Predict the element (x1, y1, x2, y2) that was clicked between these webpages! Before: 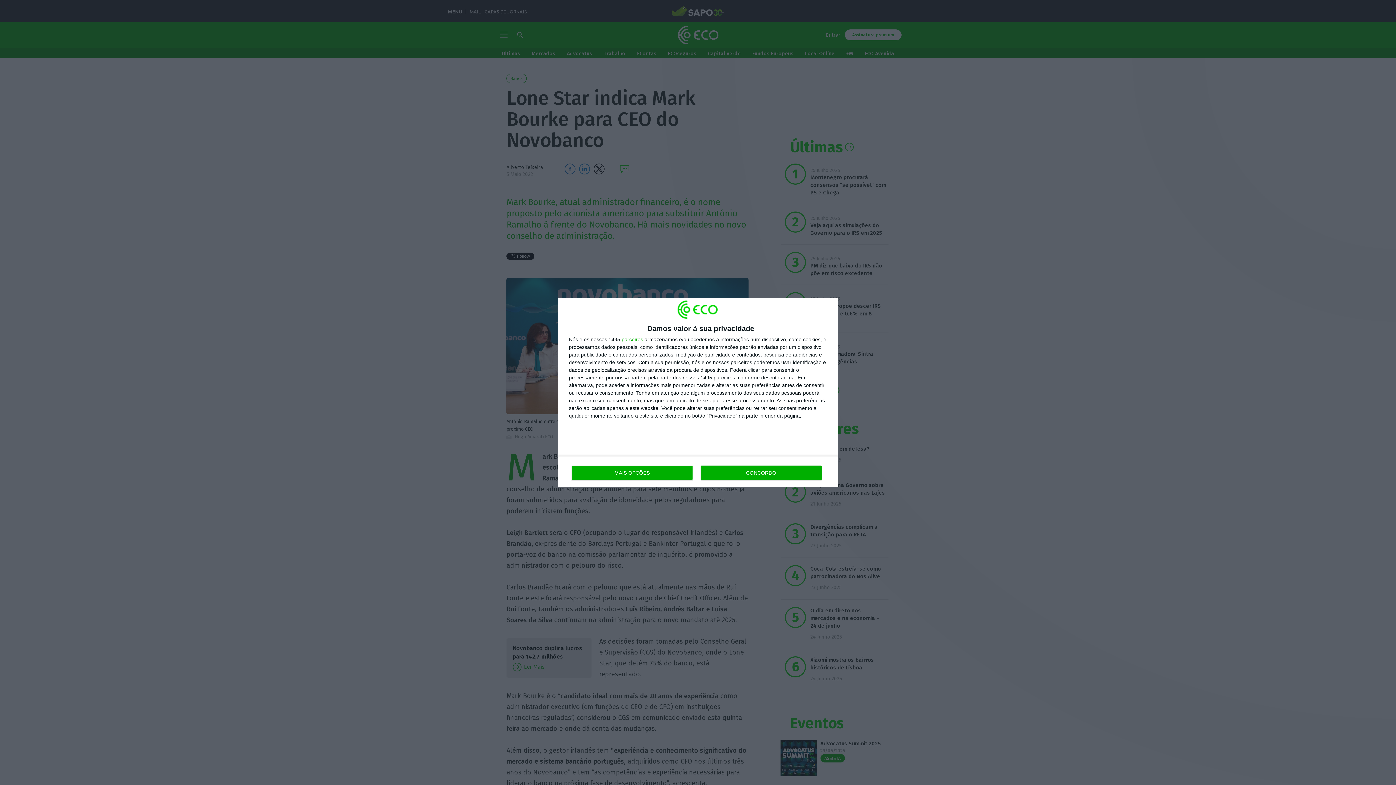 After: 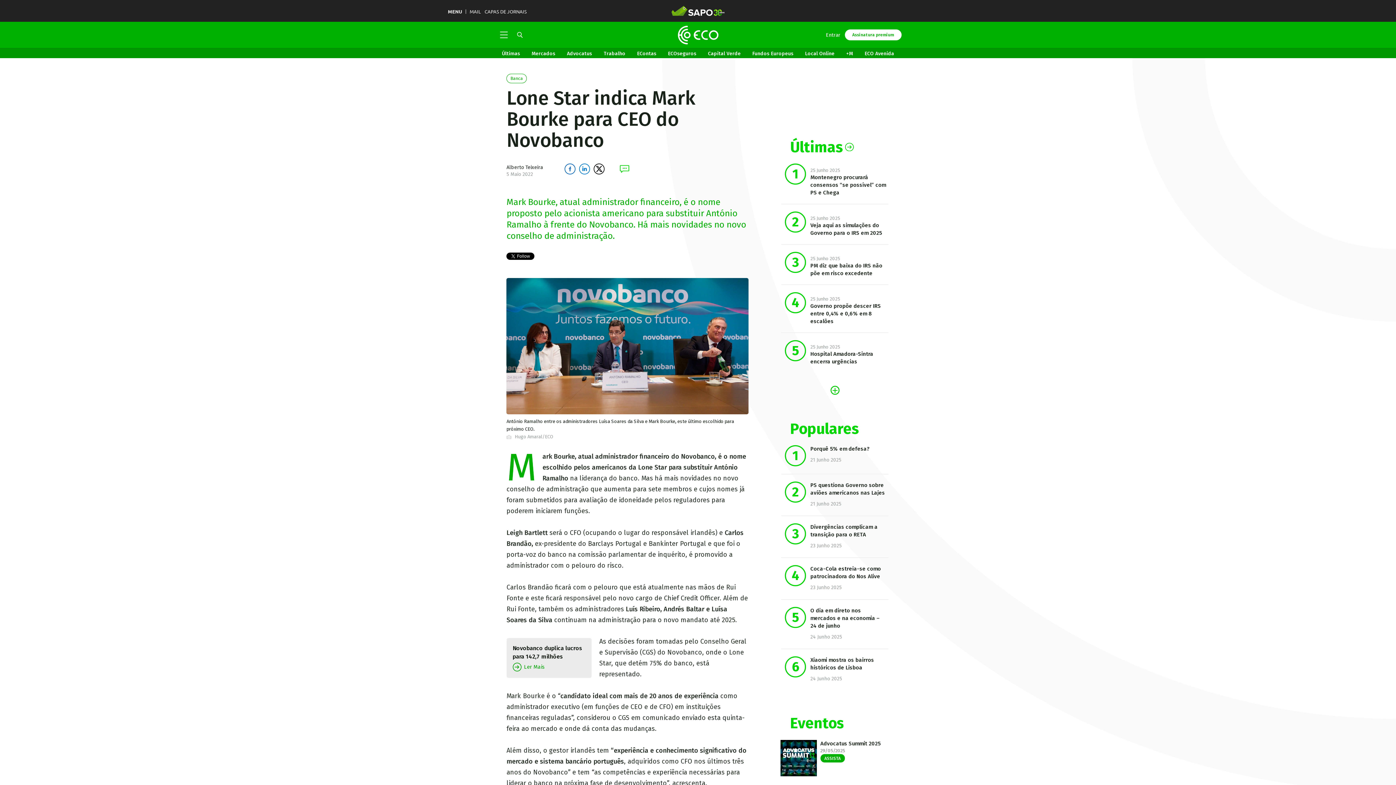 Action: bbox: (700, 465, 821, 480) label: CONCORDO